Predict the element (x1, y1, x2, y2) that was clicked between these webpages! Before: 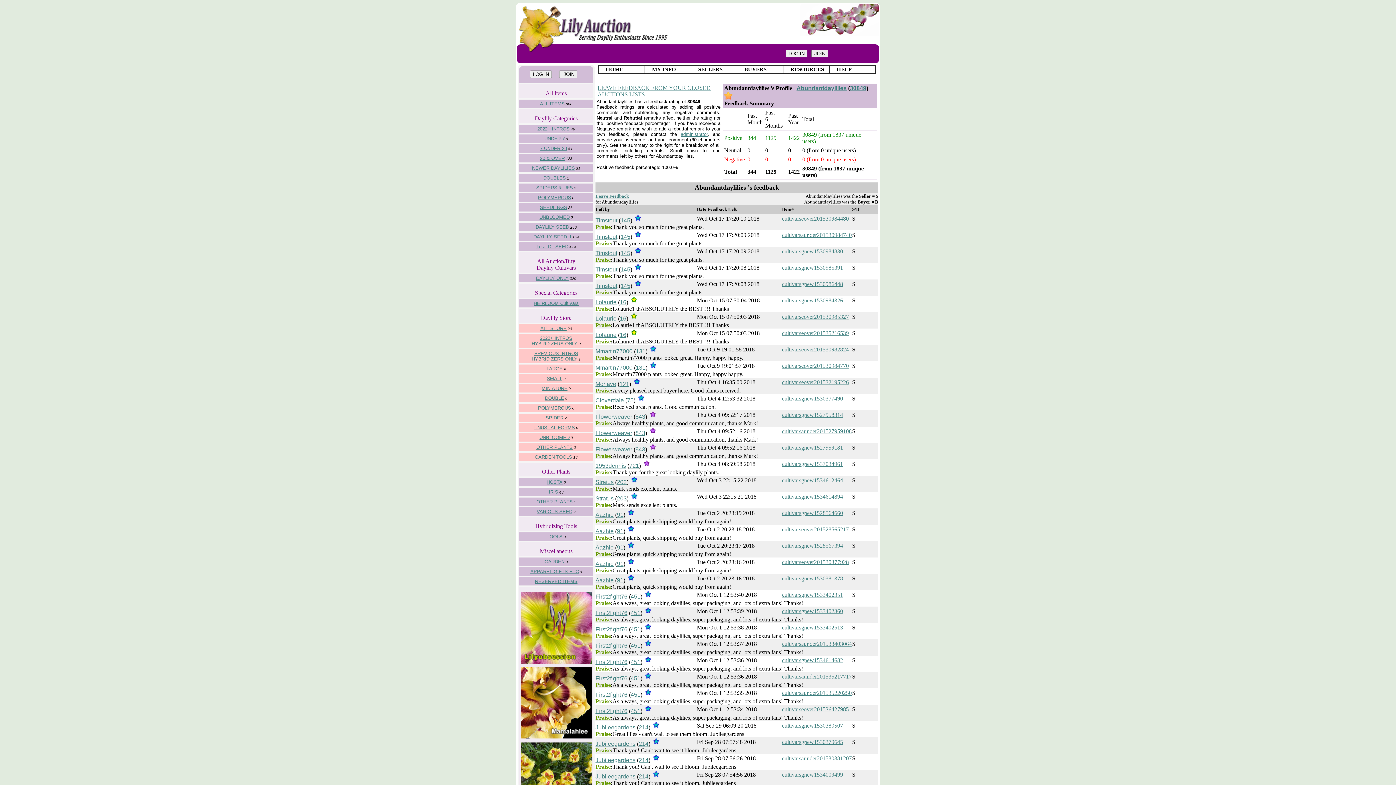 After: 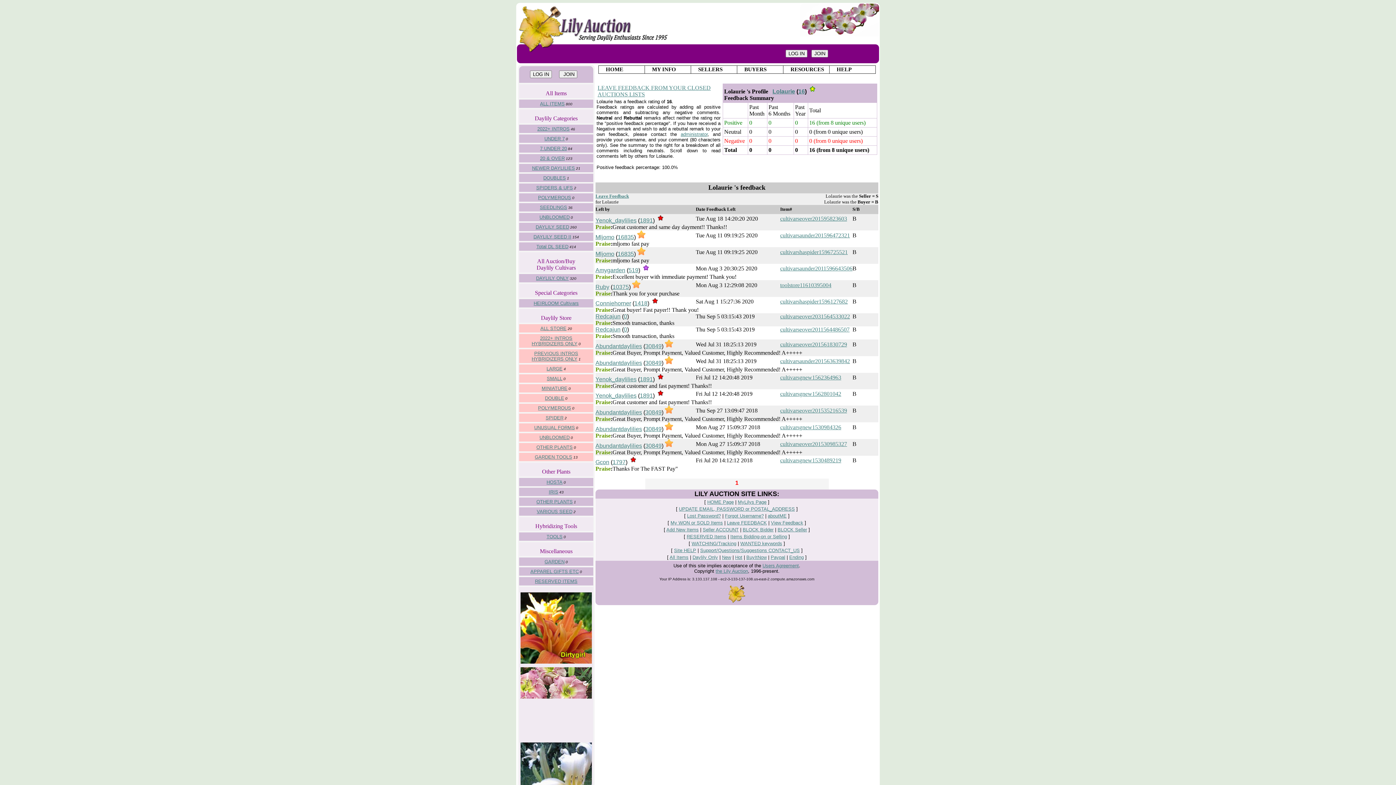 Action: label: 16 bbox: (620, 299, 626, 305)